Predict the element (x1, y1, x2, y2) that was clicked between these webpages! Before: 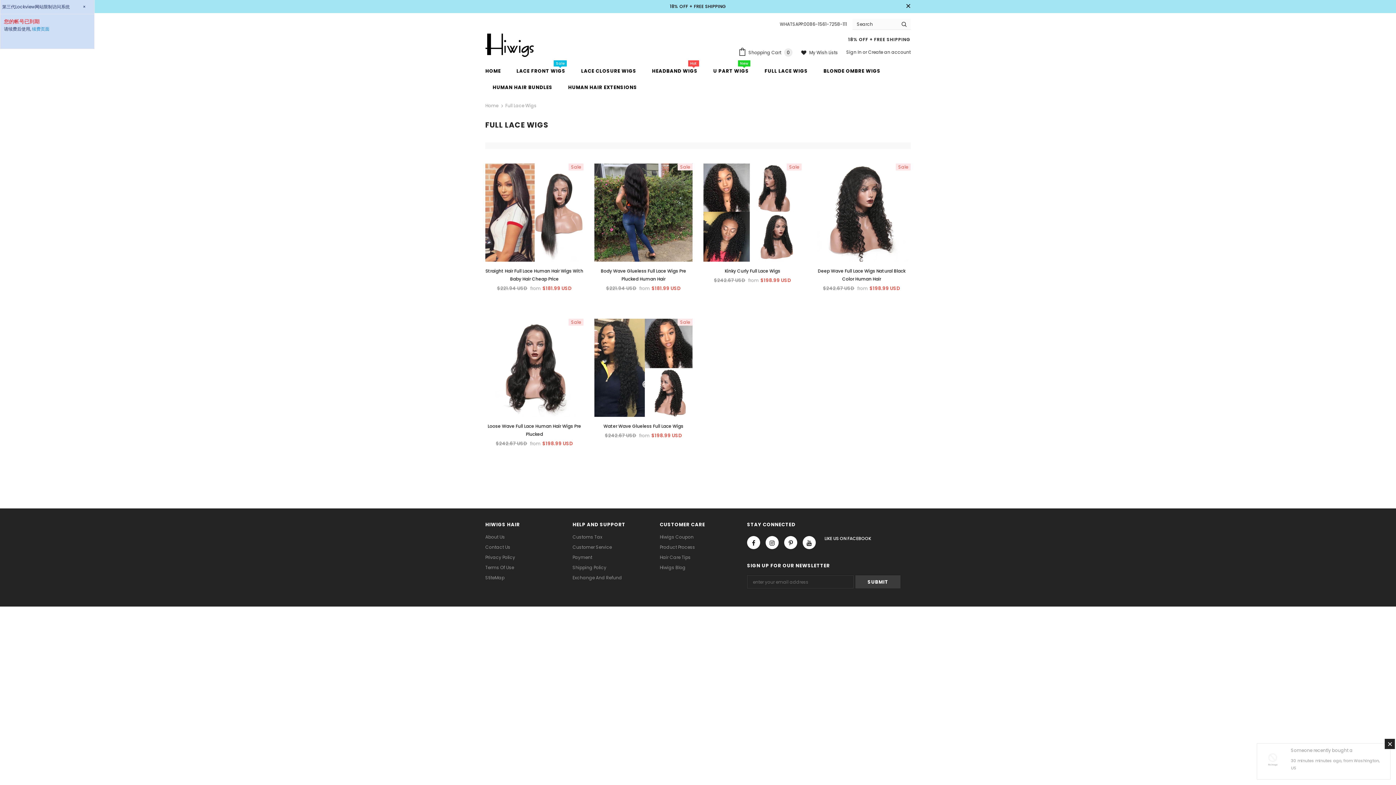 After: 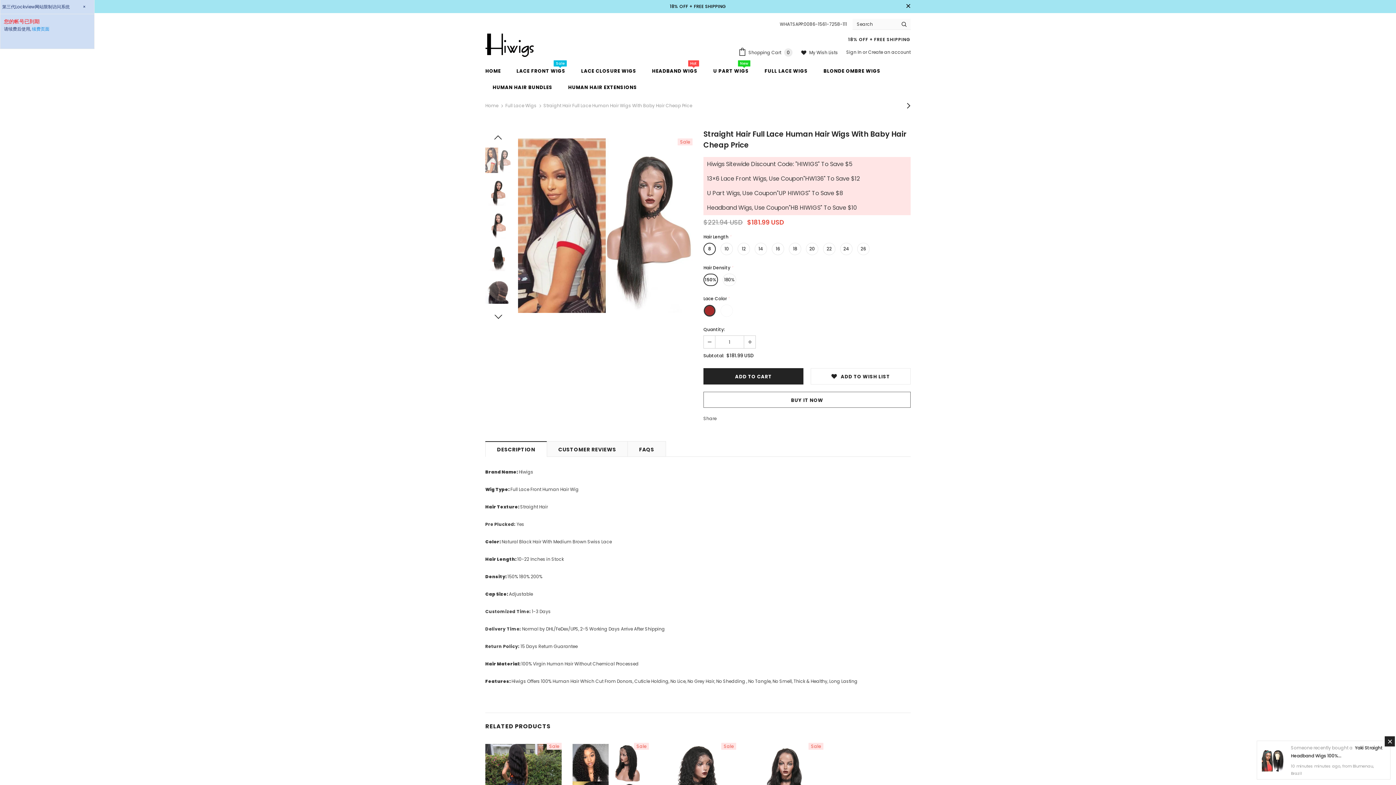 Action: bbox: (485, 267, 583, 283) label: Straight Hair Full Lace Human Hair Wigs With Baby Hair Cheap Price